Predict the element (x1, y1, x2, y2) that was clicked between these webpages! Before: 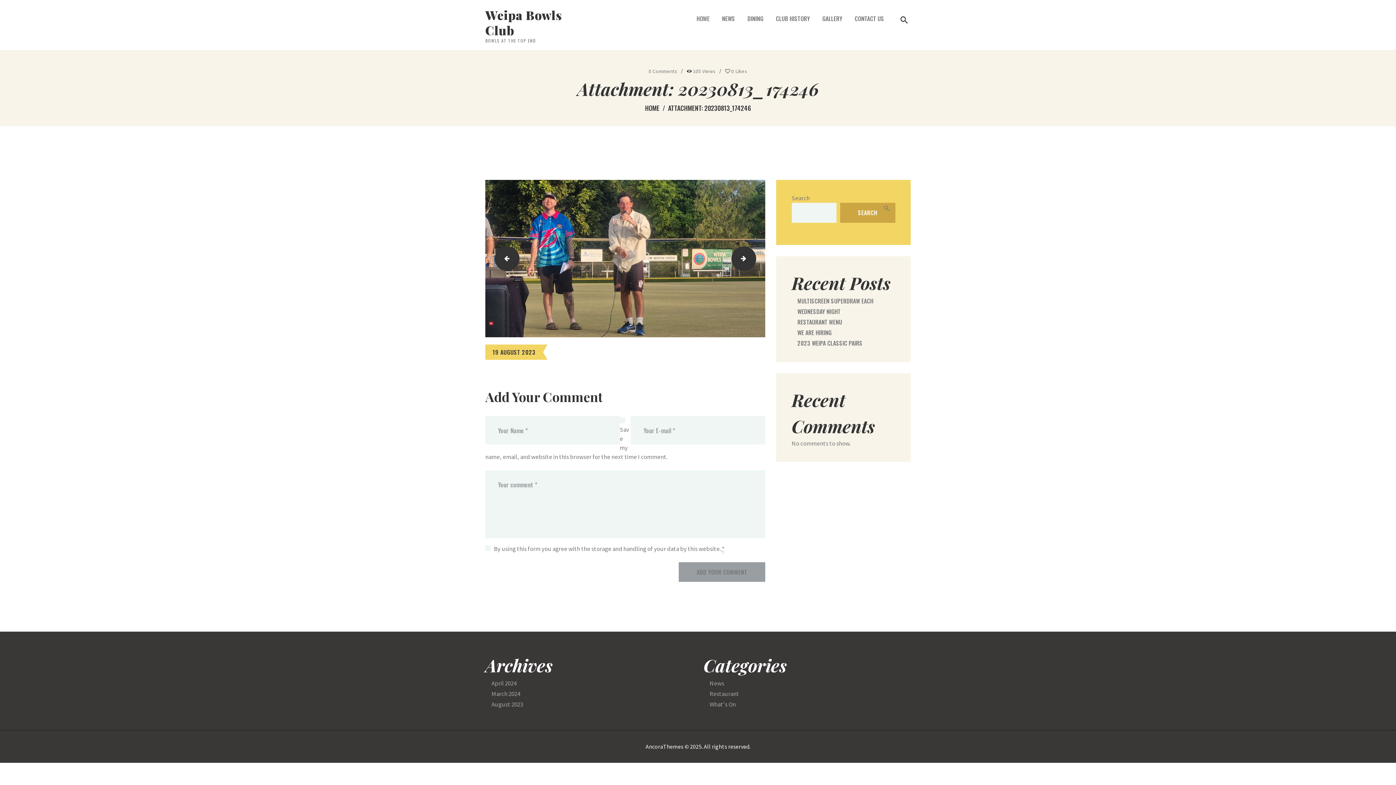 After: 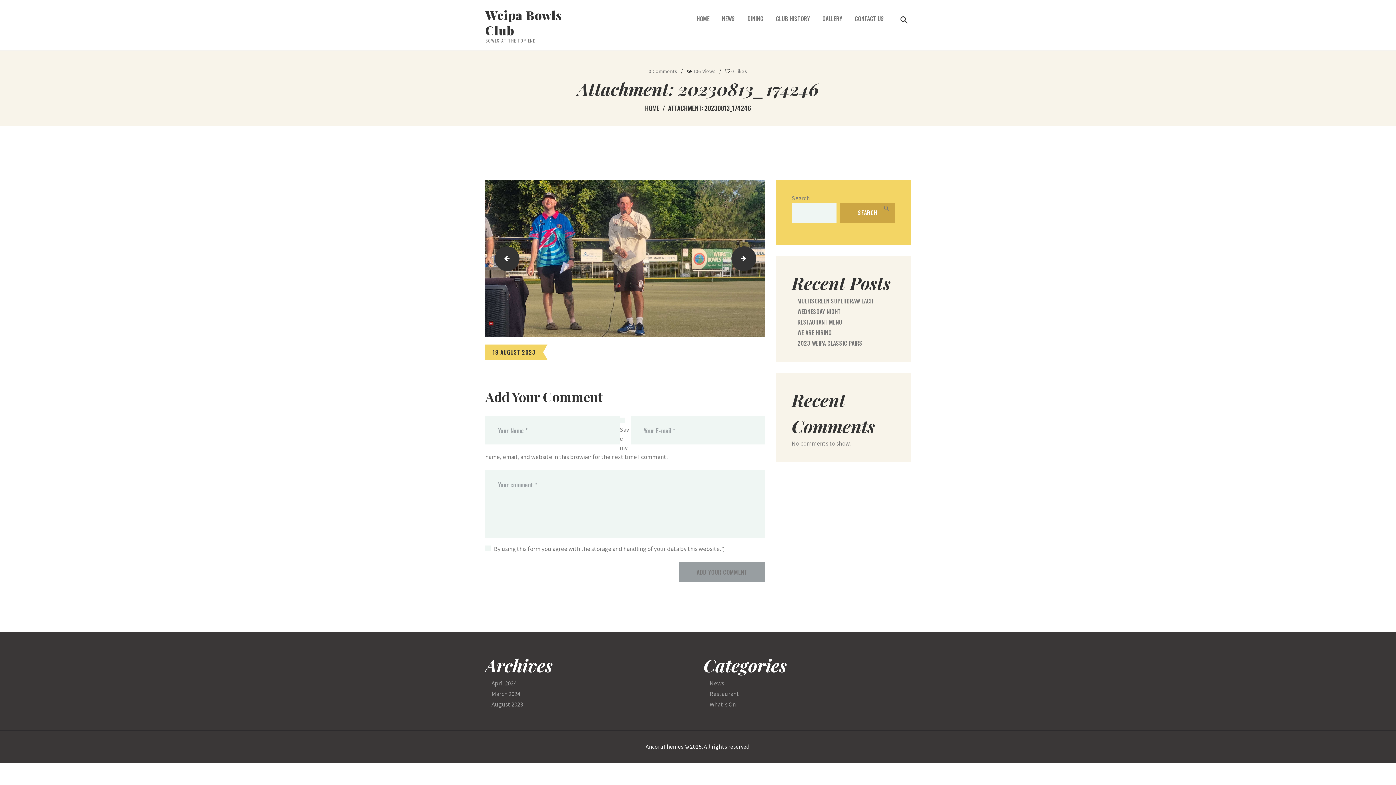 Action: bbox: (686, 67, 724, 74) label: 105Views